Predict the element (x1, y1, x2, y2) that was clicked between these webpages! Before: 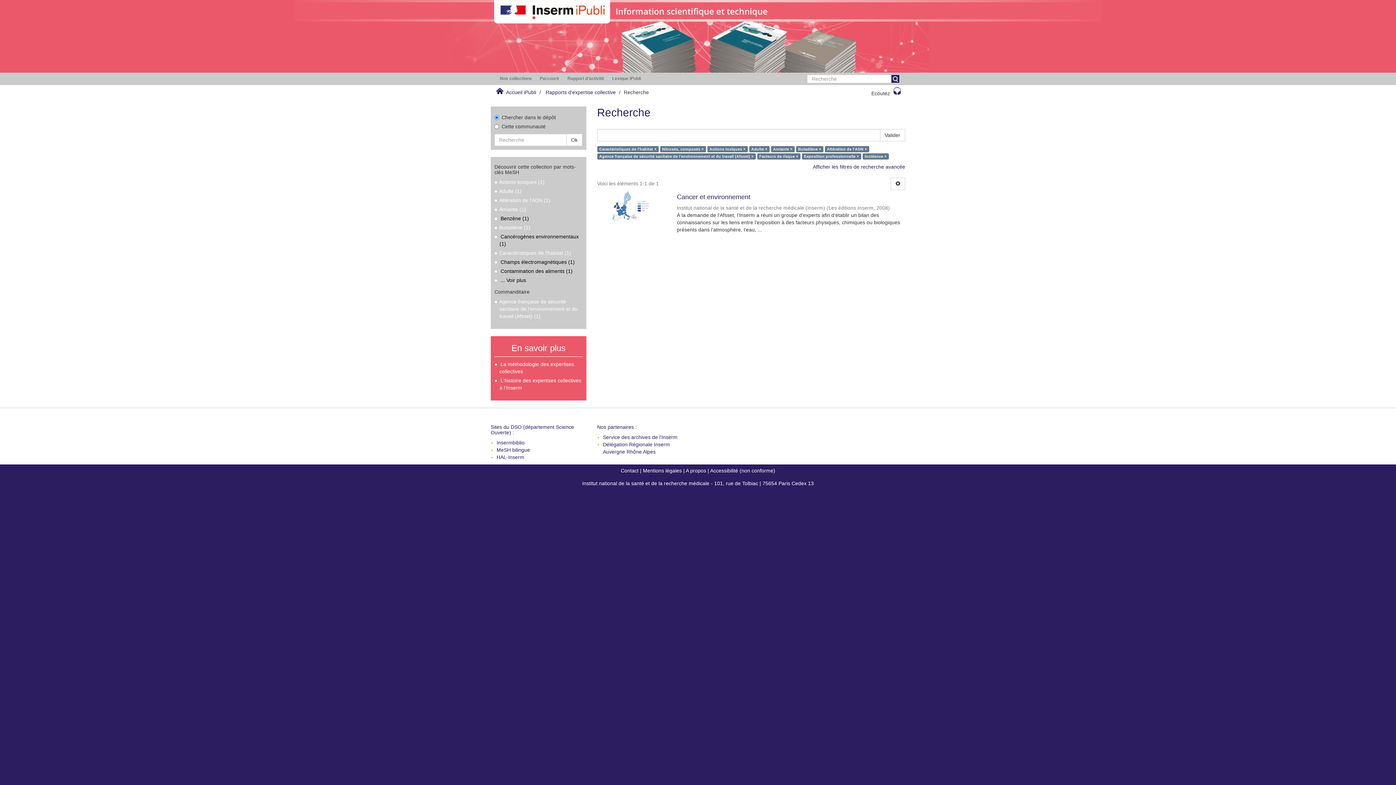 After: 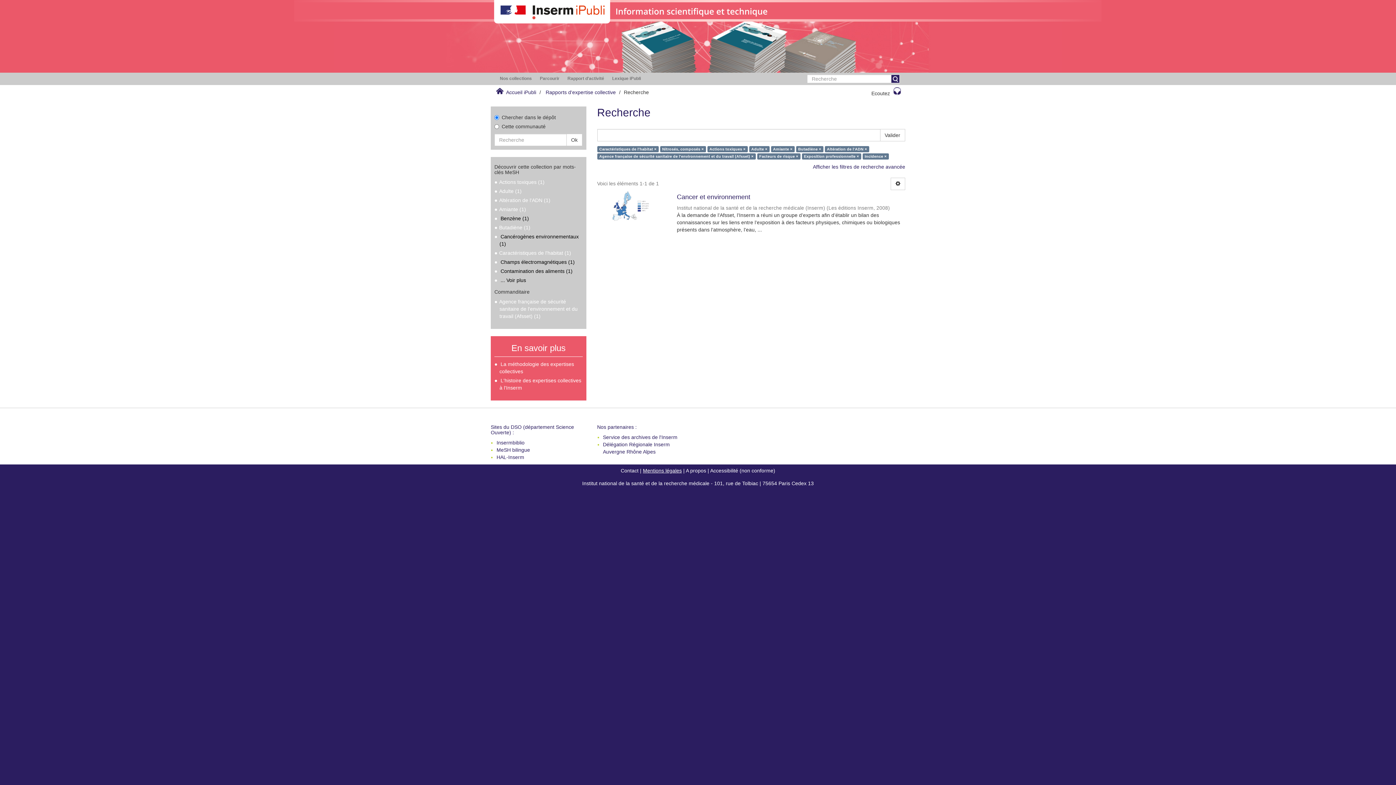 Action: label: Mentions légales bbox: (643, 468, 682, 473)